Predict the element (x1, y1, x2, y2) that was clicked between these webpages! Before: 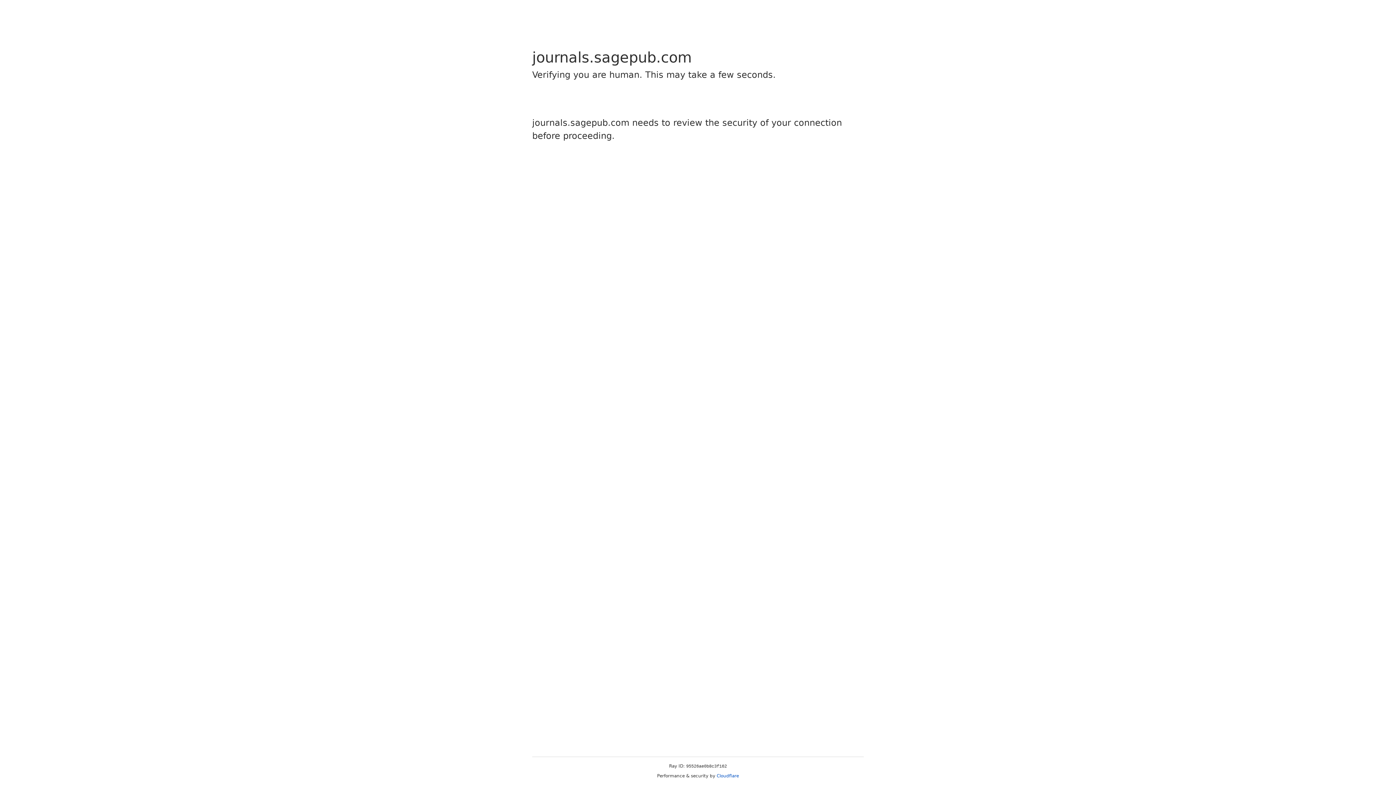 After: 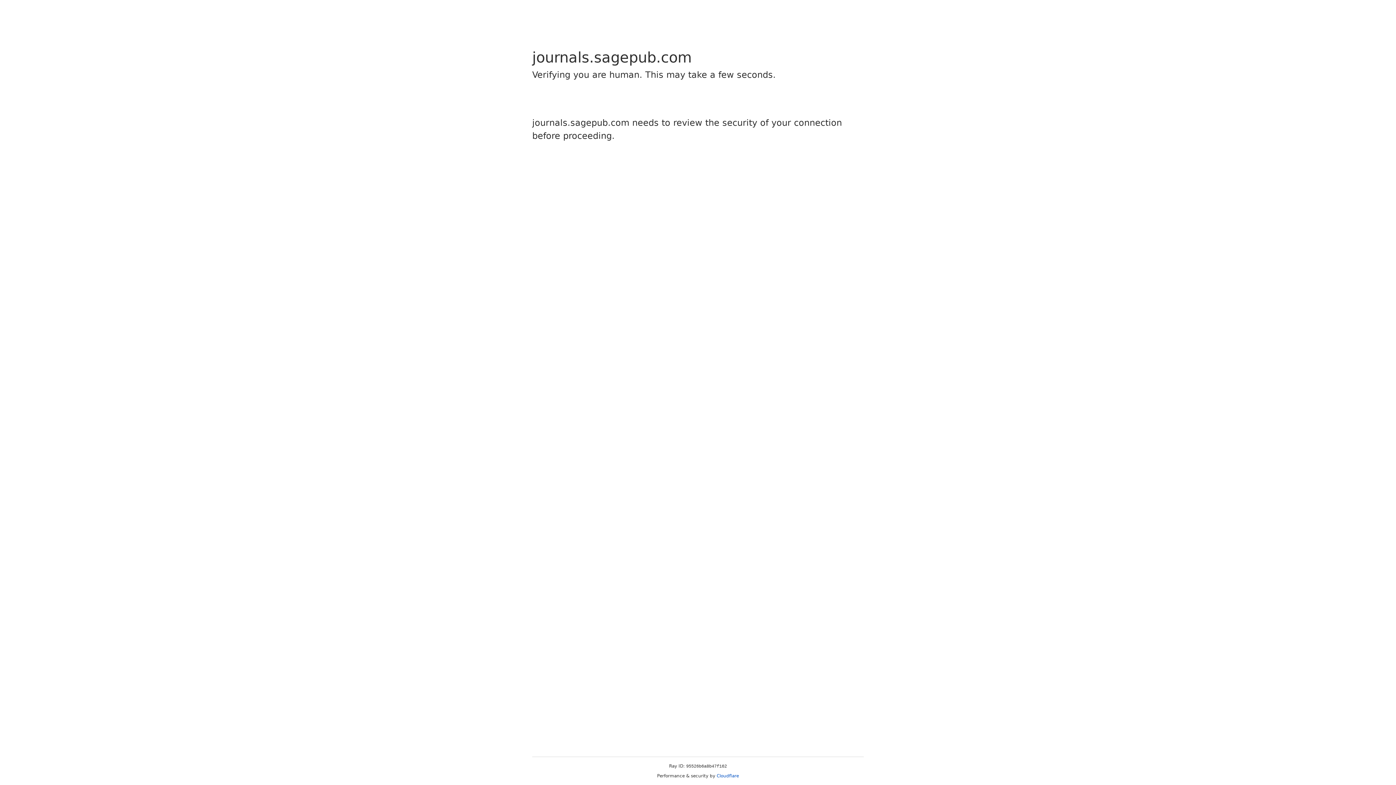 Action: label: Cloudflare bbox: (716, 773, 739, 778)